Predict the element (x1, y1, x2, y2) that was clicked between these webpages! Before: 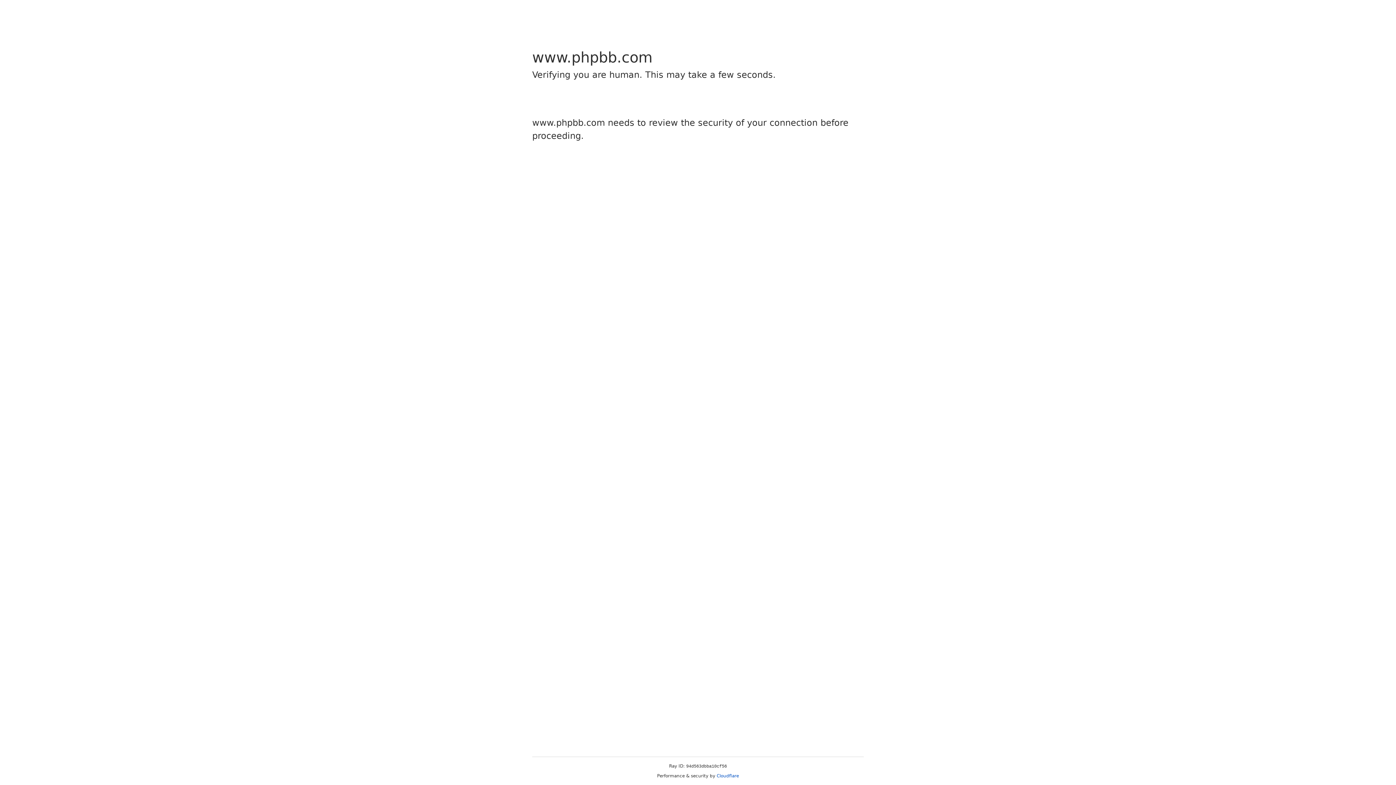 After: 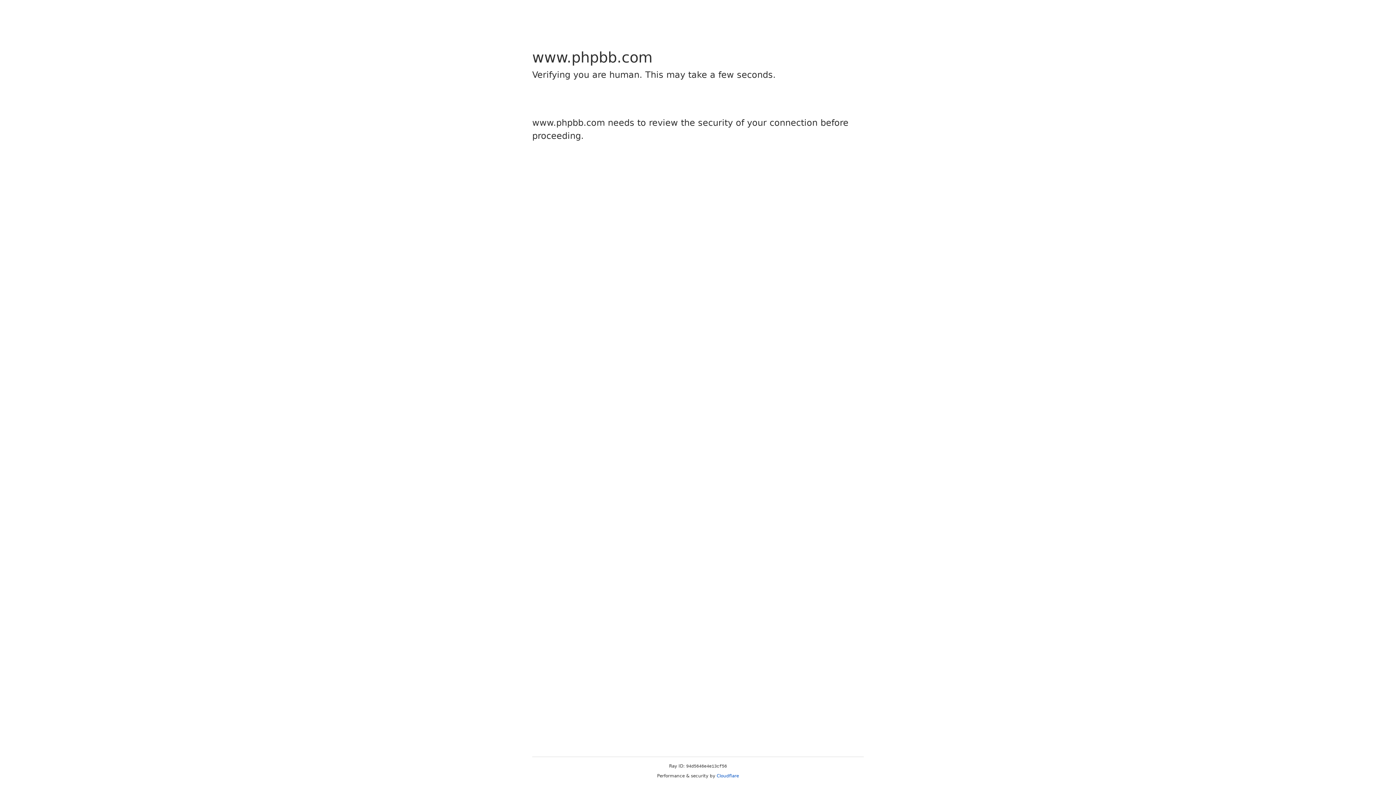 Action: label: Cloudflare bbox: (716, 773, 739, 778)